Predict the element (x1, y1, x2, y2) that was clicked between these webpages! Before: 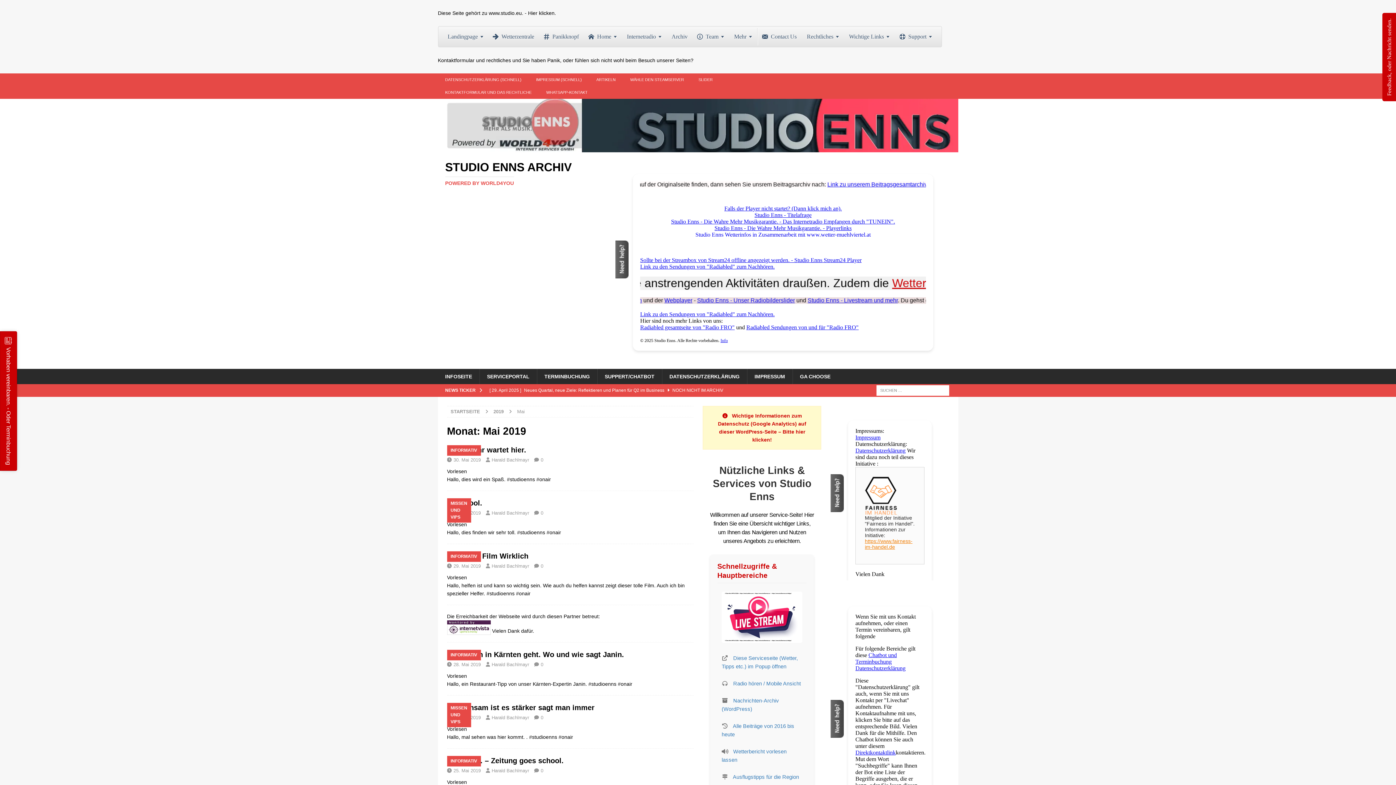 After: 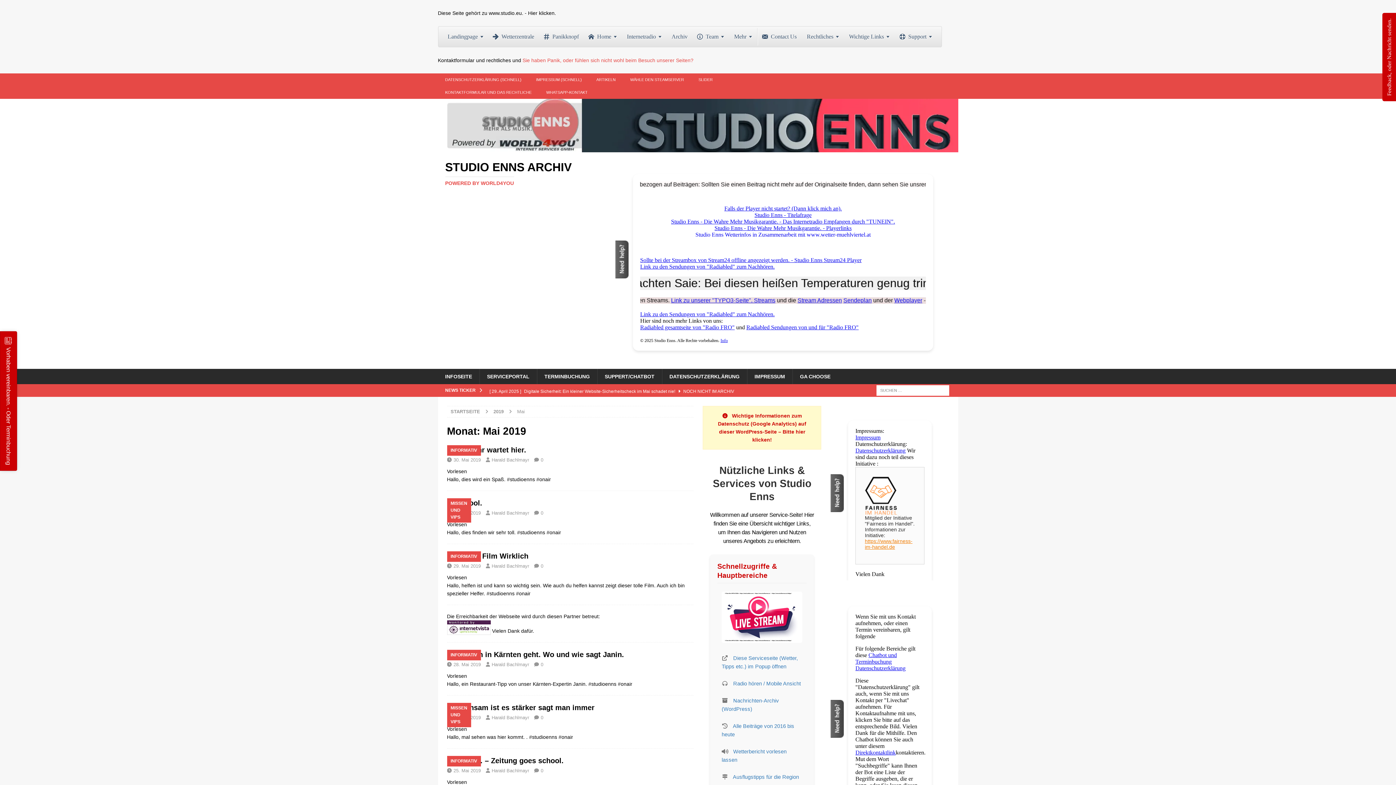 Action: bbox: (522, 57, 693, 63) label: Sie haben Panik, oder fühlen sich nicht wohl beim Besuch unserer Seiten?